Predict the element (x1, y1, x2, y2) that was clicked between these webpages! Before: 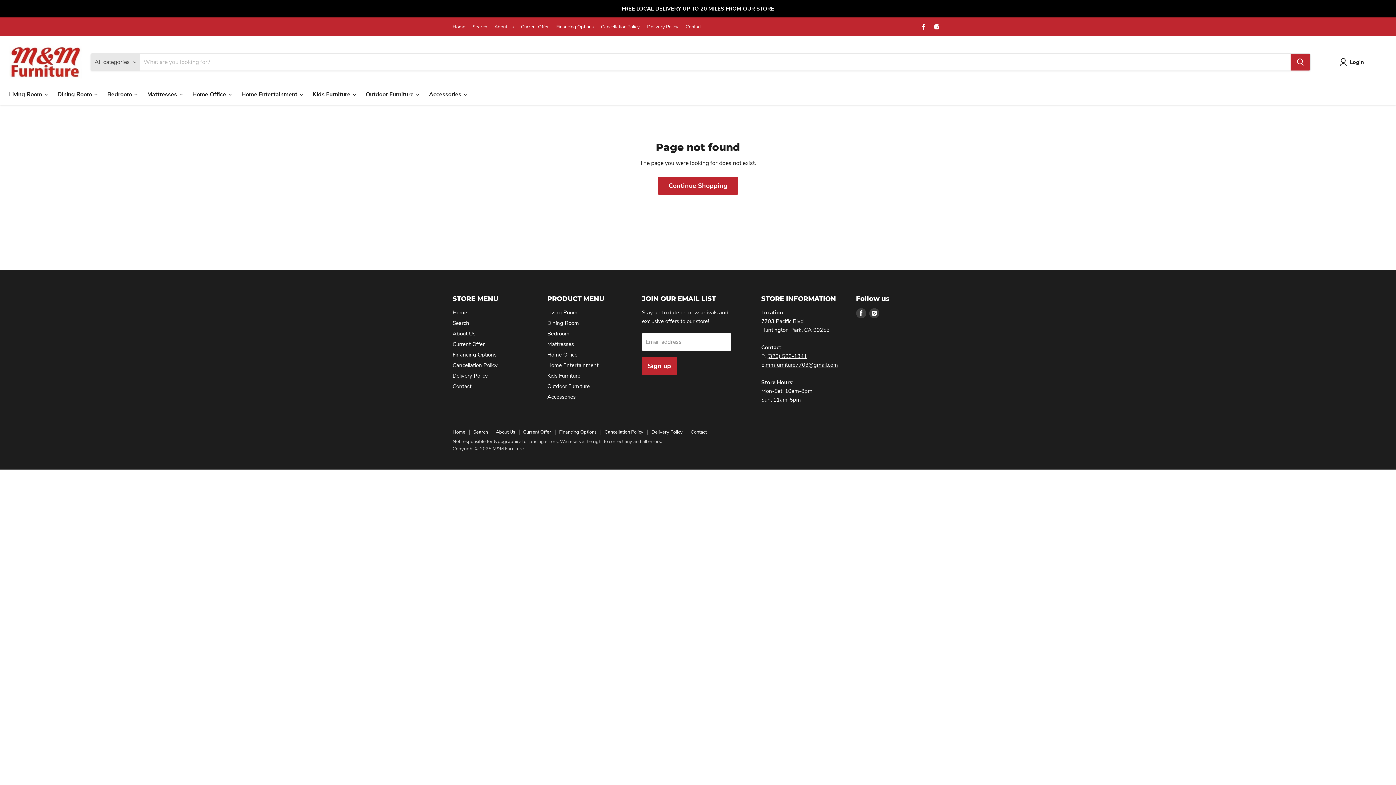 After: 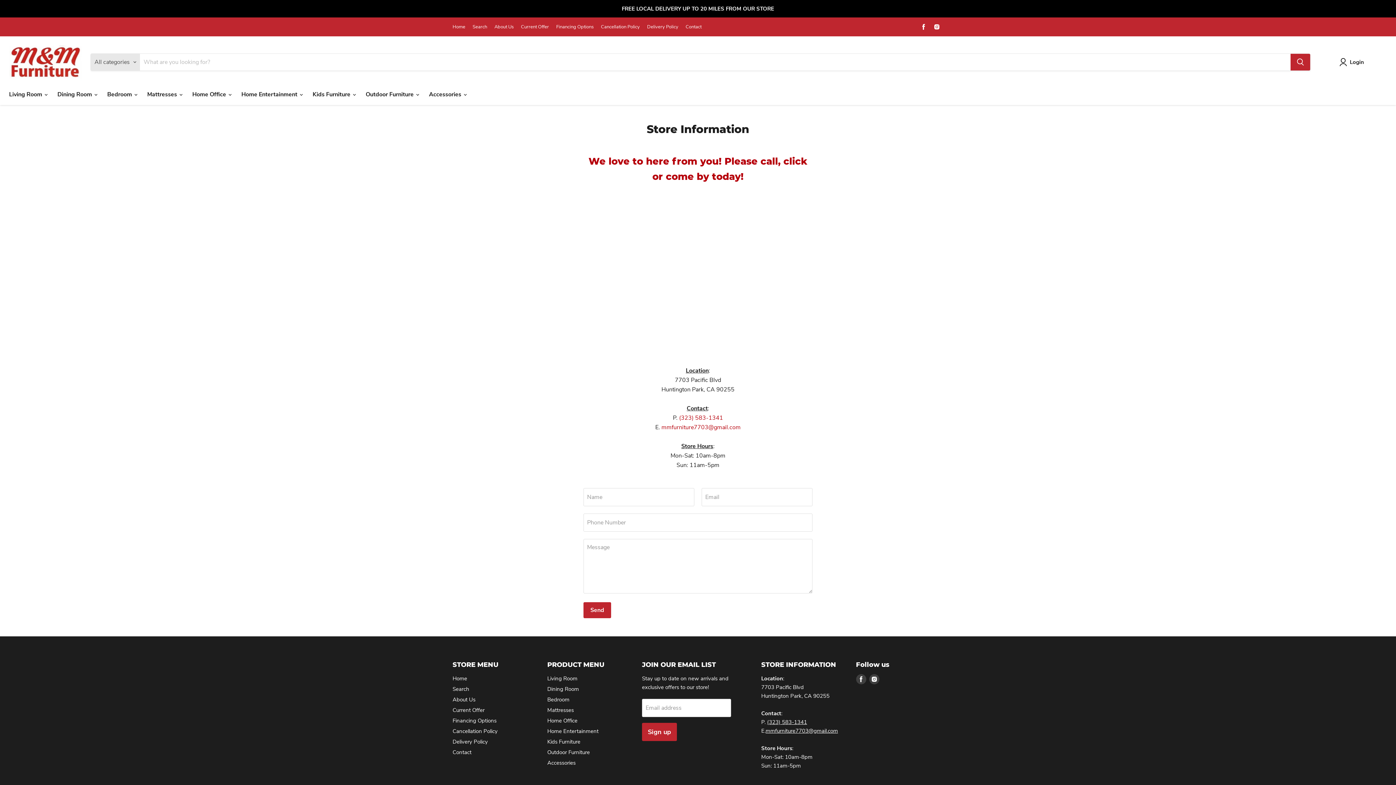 Action: label: Contact bbox: (690, 429, 706, 435)